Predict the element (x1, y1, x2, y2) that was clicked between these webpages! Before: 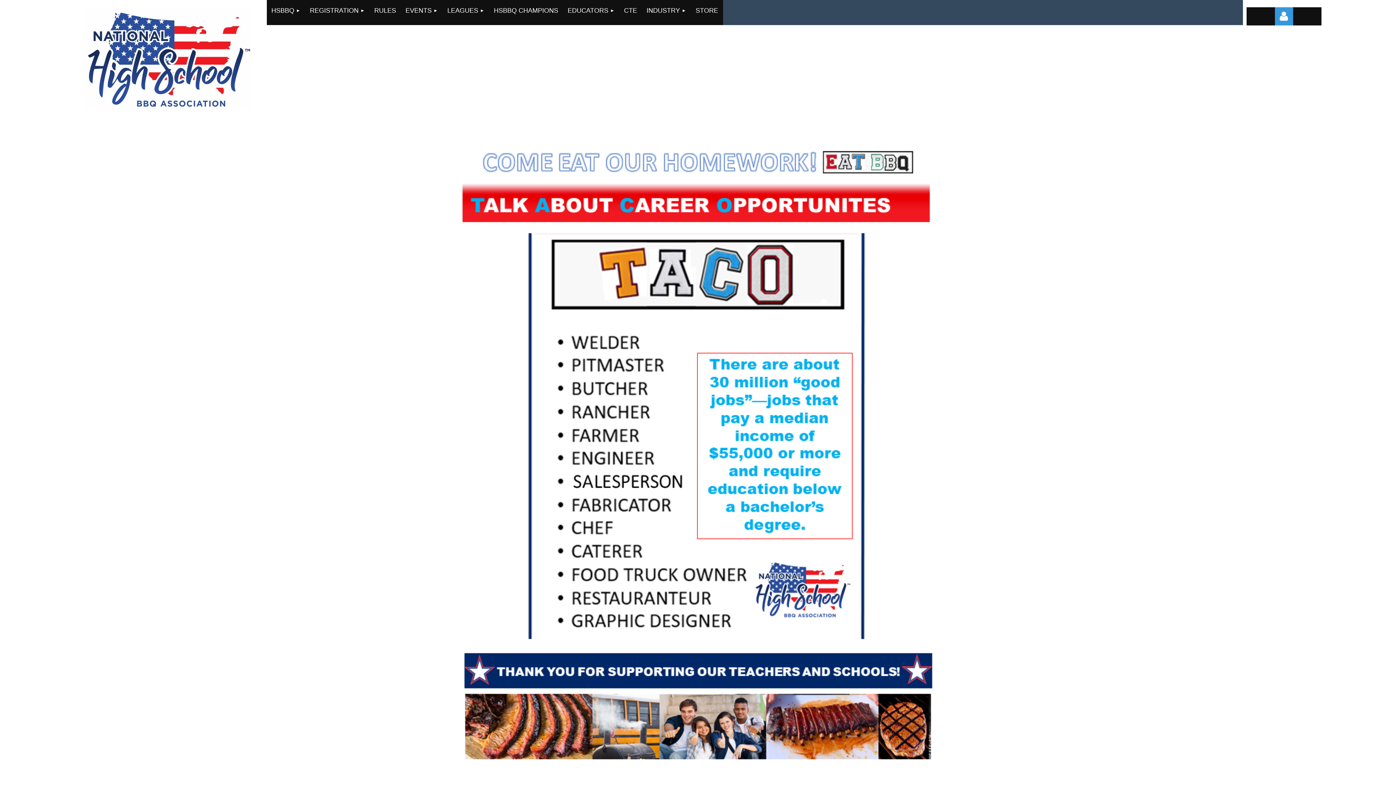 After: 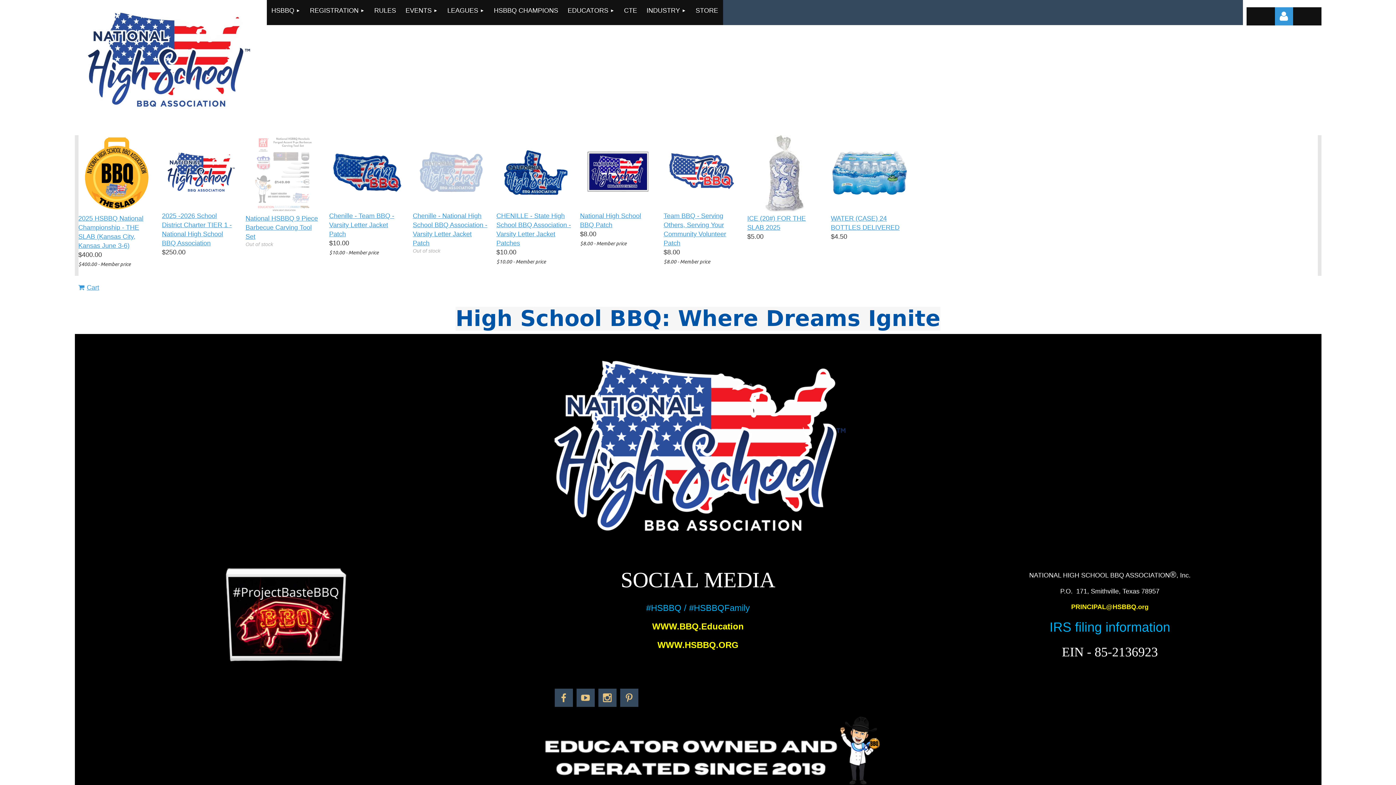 Action: label: STORE bbox: (691, -3, 723, 25)